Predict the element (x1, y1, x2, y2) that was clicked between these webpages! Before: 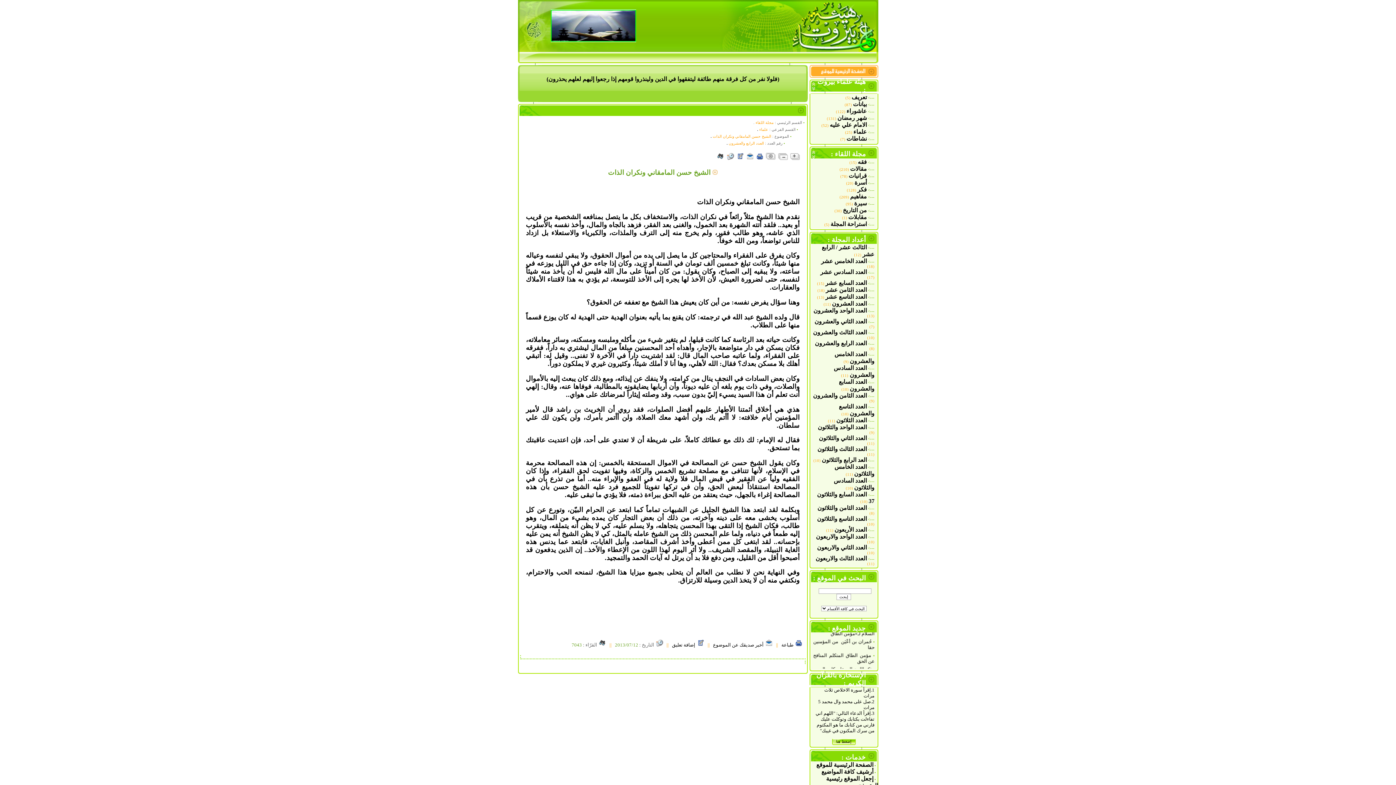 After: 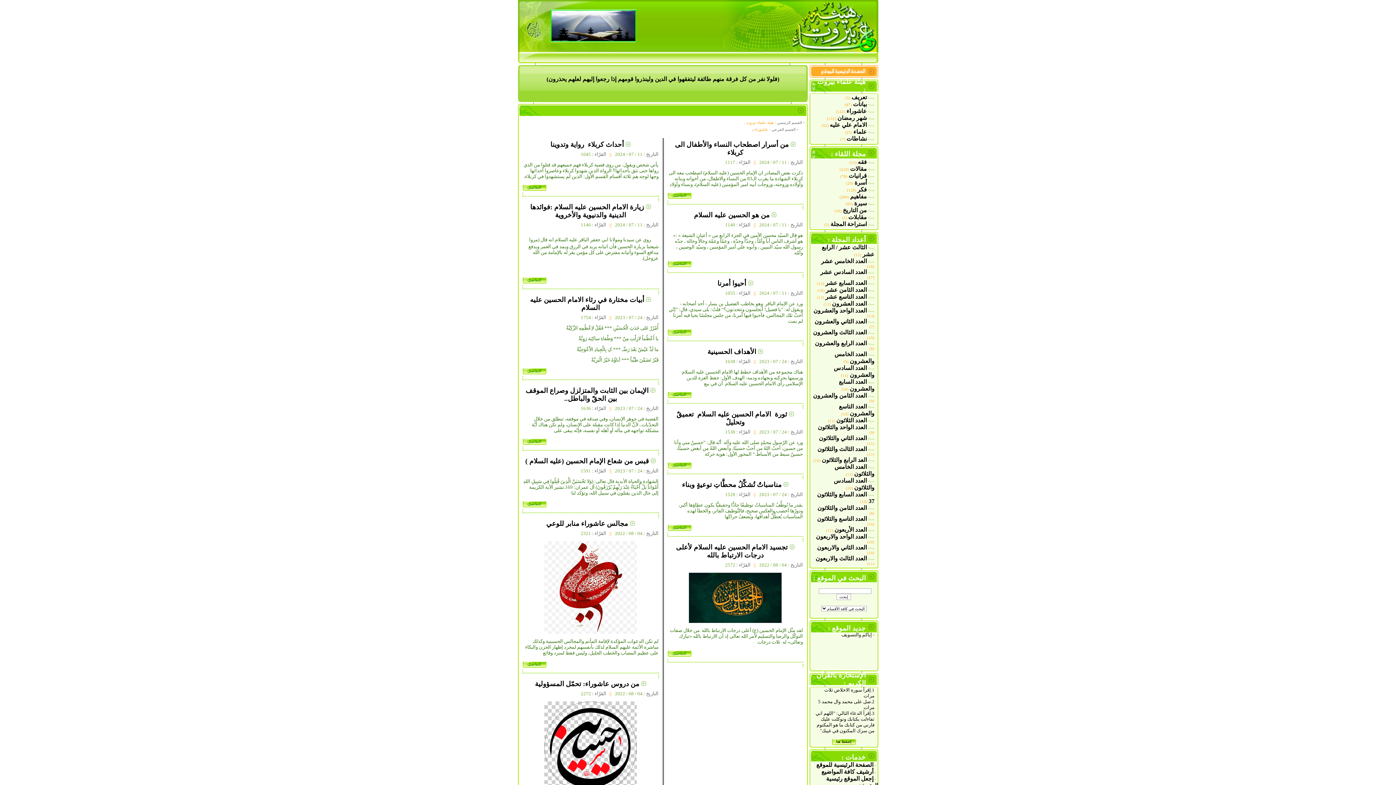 Action: label: عاشوراء bbox: (846, 108, 867, 114)